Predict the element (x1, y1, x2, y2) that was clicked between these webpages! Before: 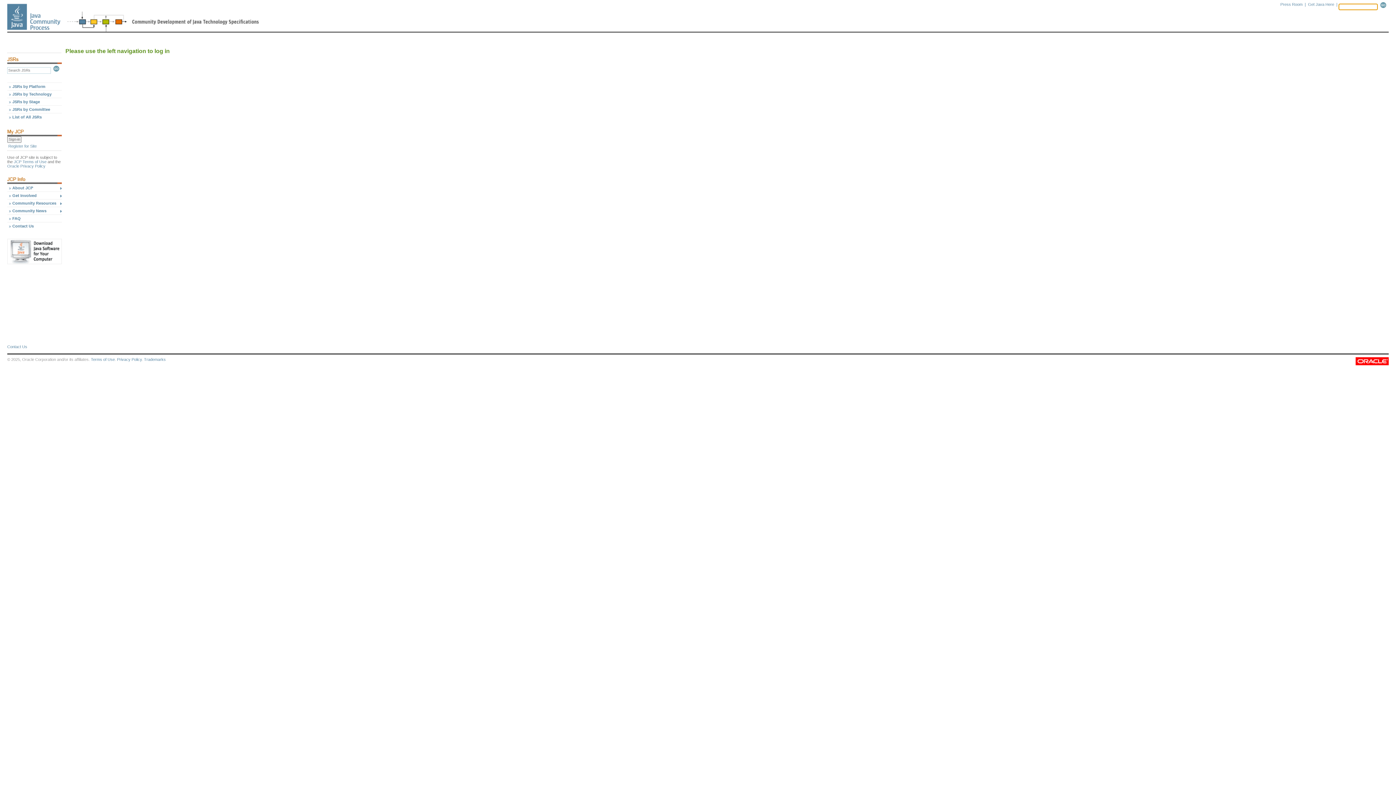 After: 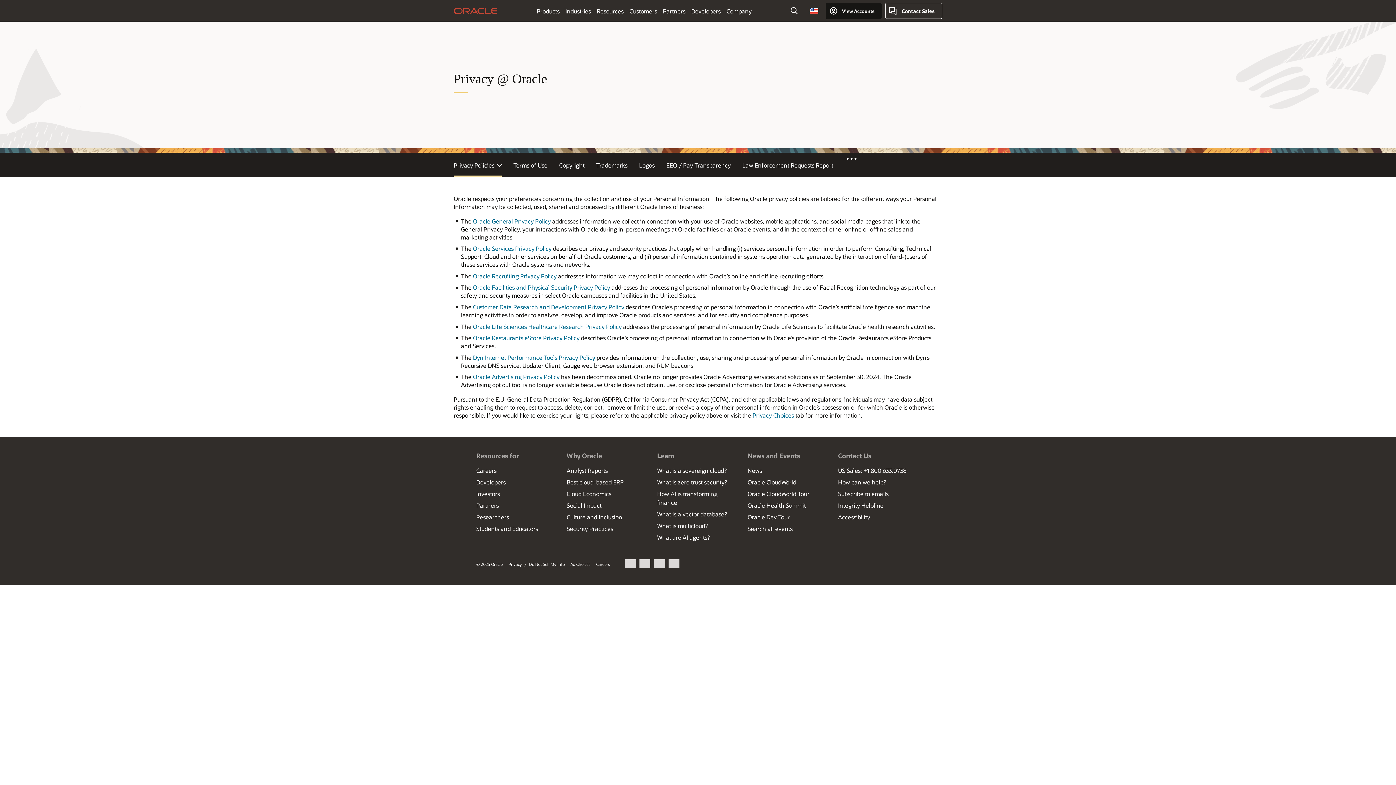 Action: label: Privacy Policy bbox: (117, 357, 141, 361)